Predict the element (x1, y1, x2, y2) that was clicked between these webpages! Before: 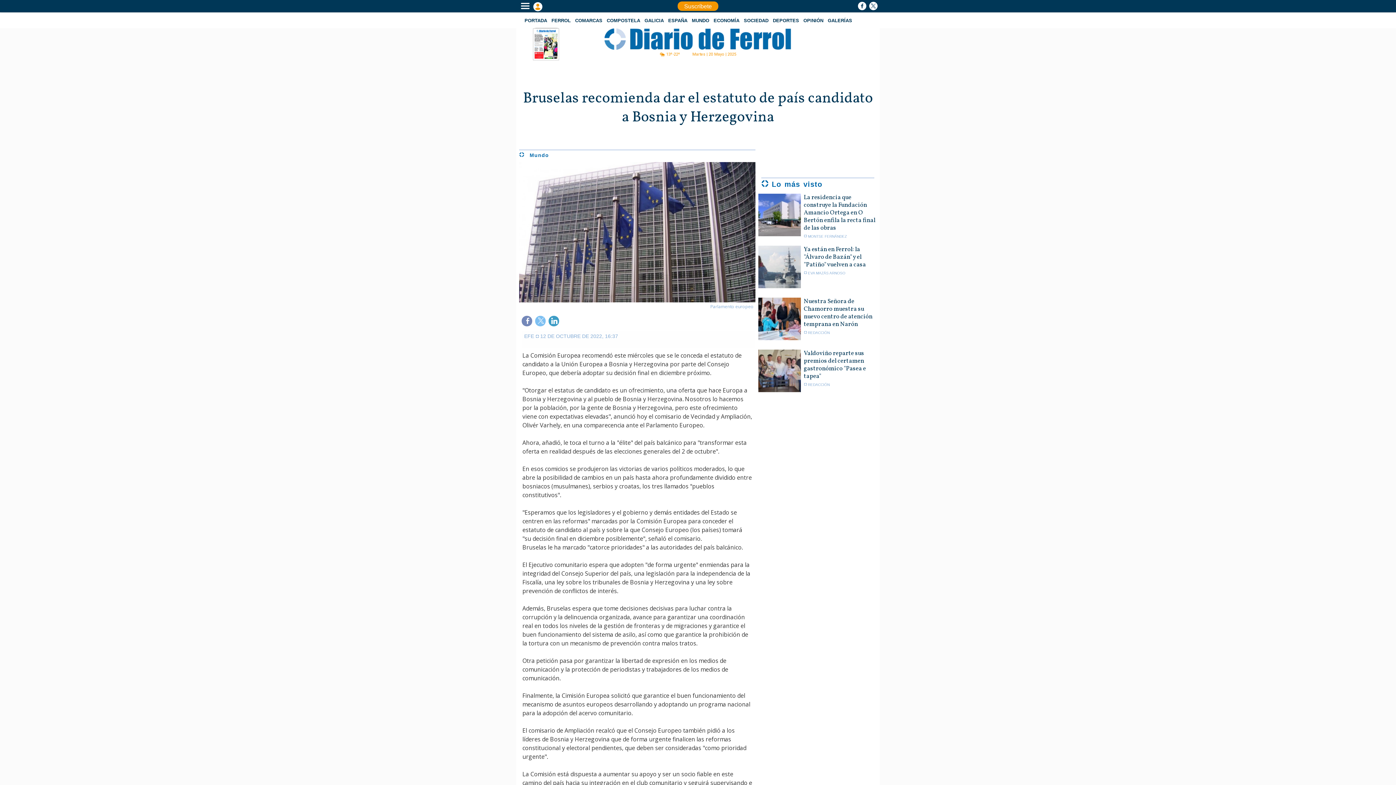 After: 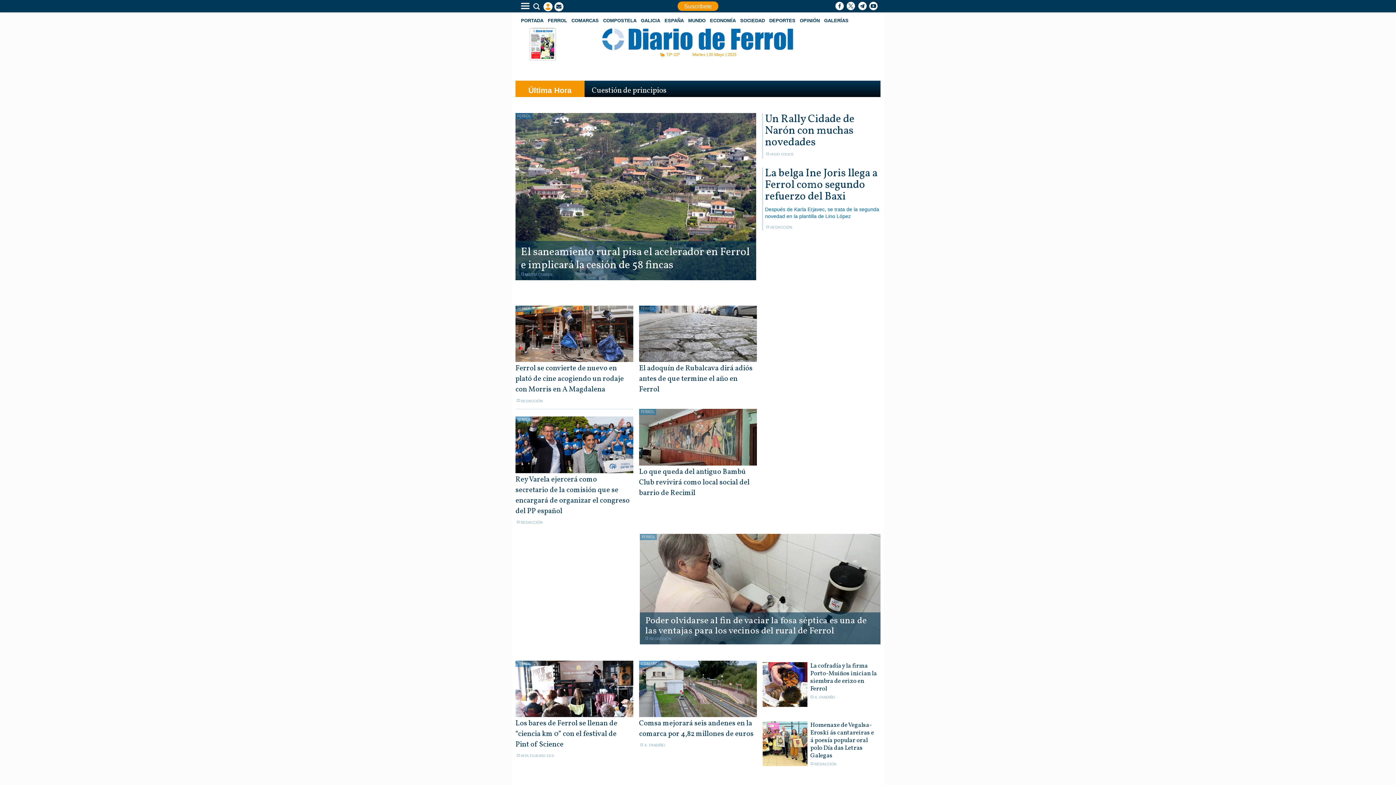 Action: bbox: (572, 28, 823, 52)